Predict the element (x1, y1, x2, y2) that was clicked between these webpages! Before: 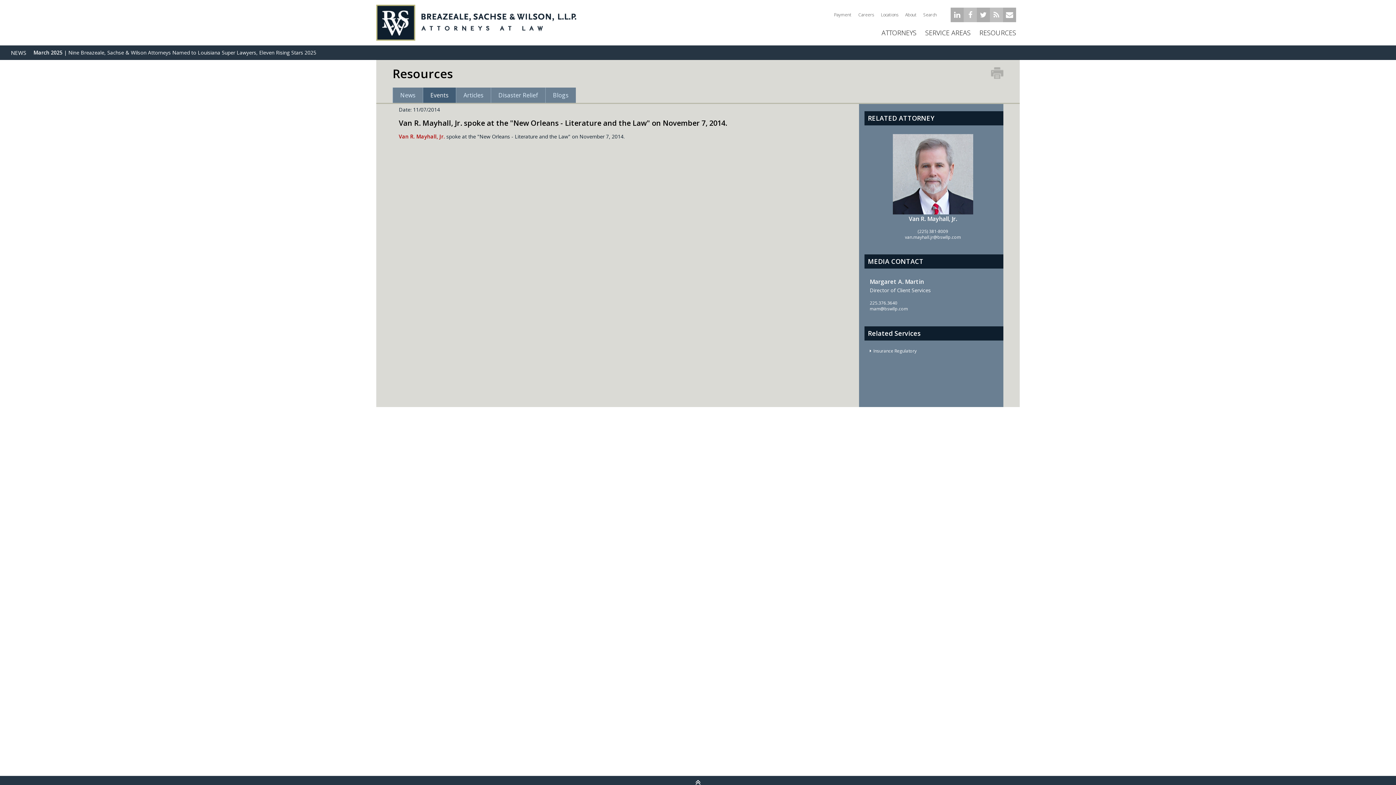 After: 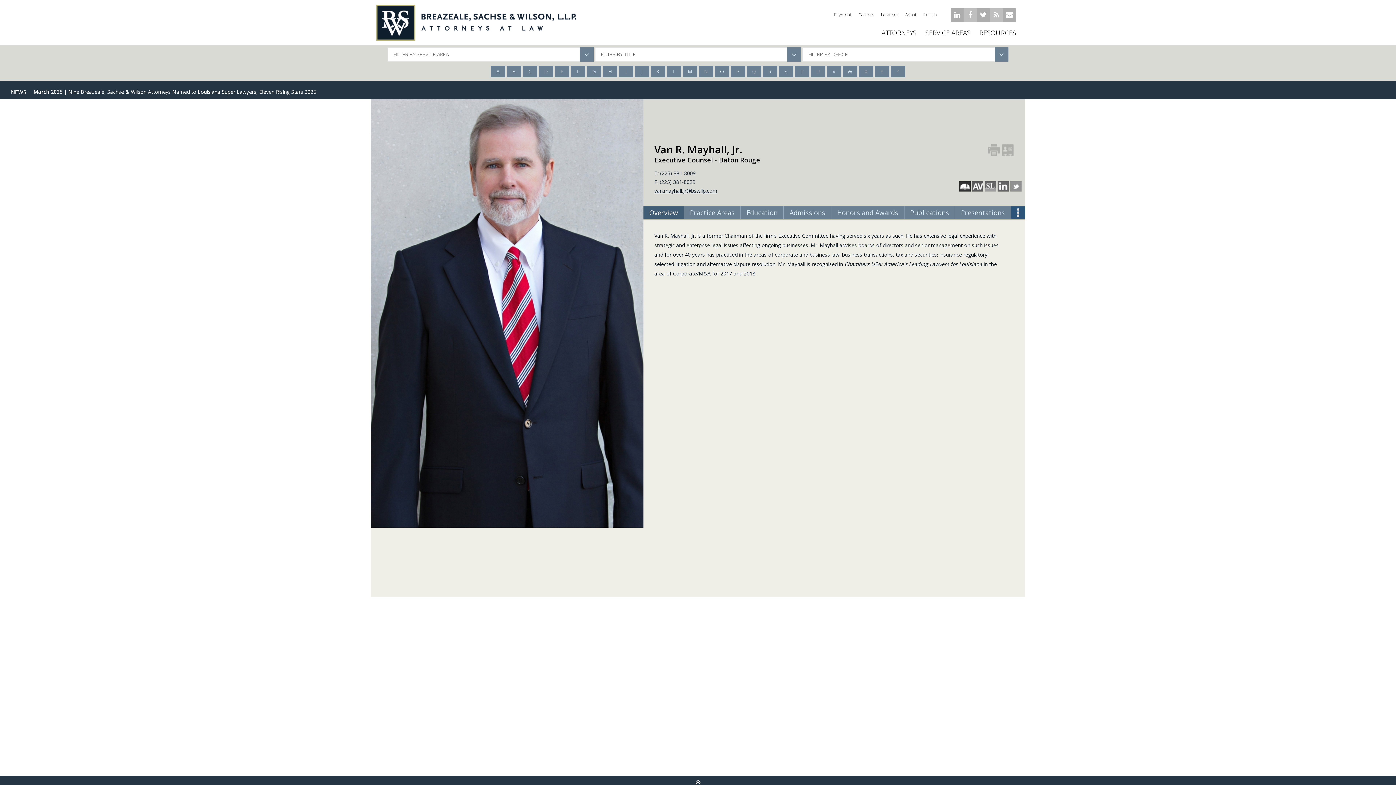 Action: bbox: (900, 155, 973, 162)